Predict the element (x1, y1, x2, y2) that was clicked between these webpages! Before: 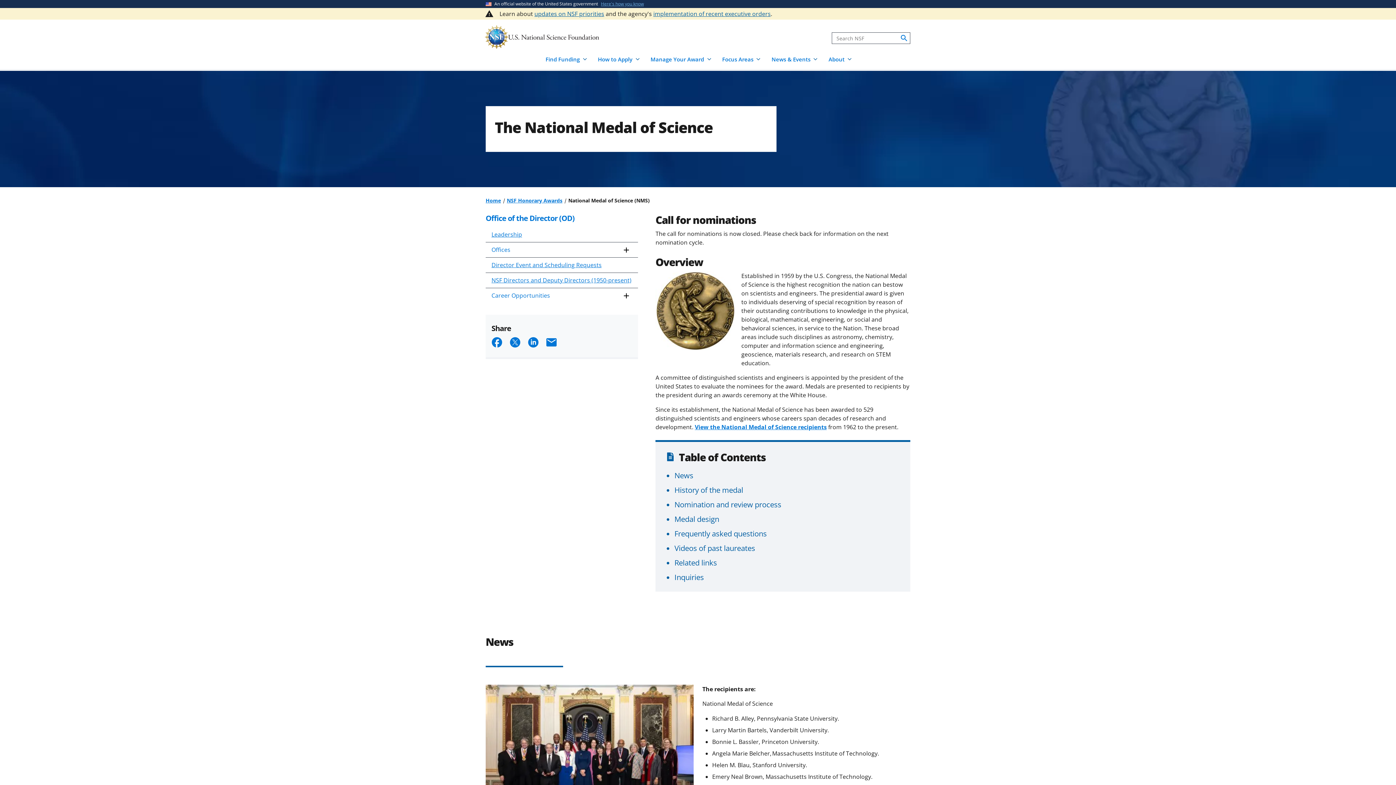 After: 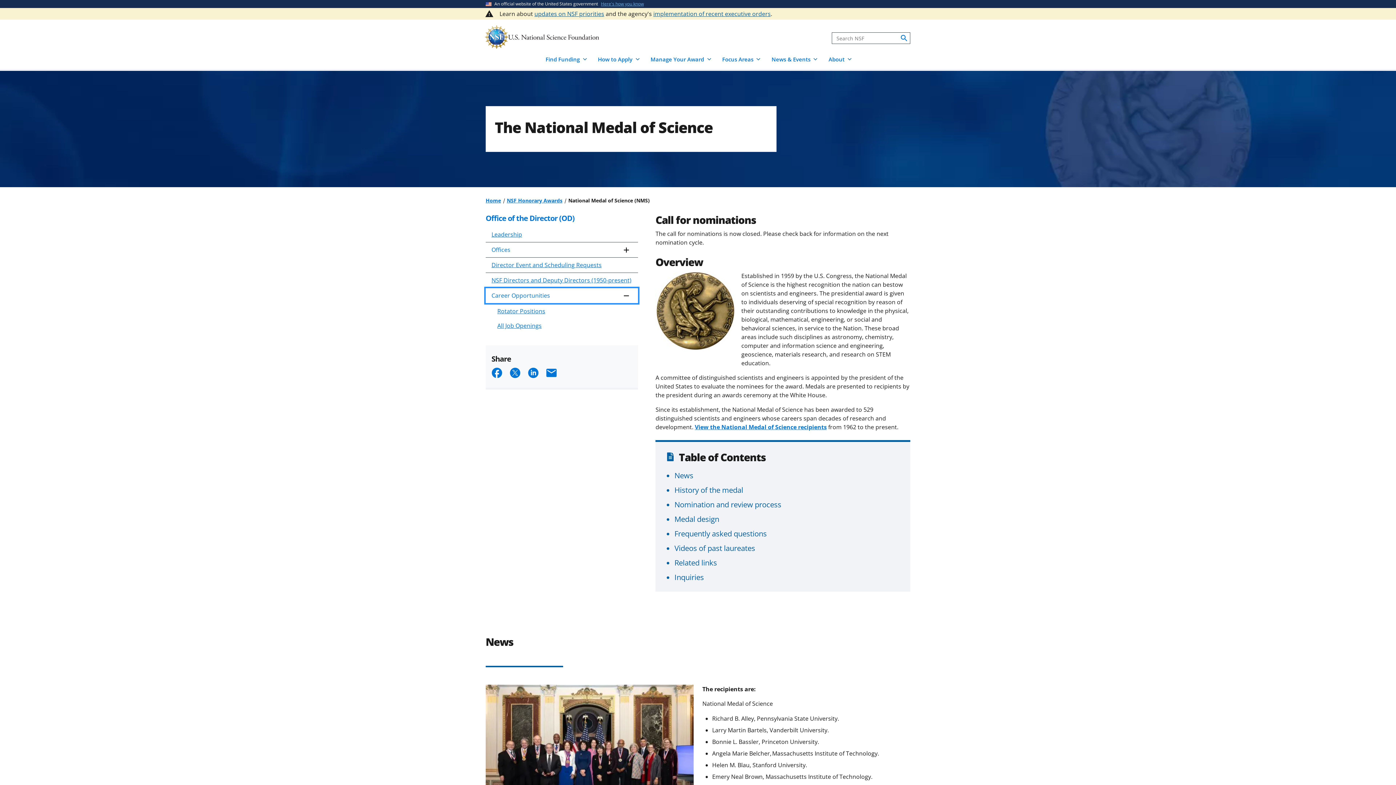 Action: bbox: (485, 288, 638, 303) label: Career Opportunities